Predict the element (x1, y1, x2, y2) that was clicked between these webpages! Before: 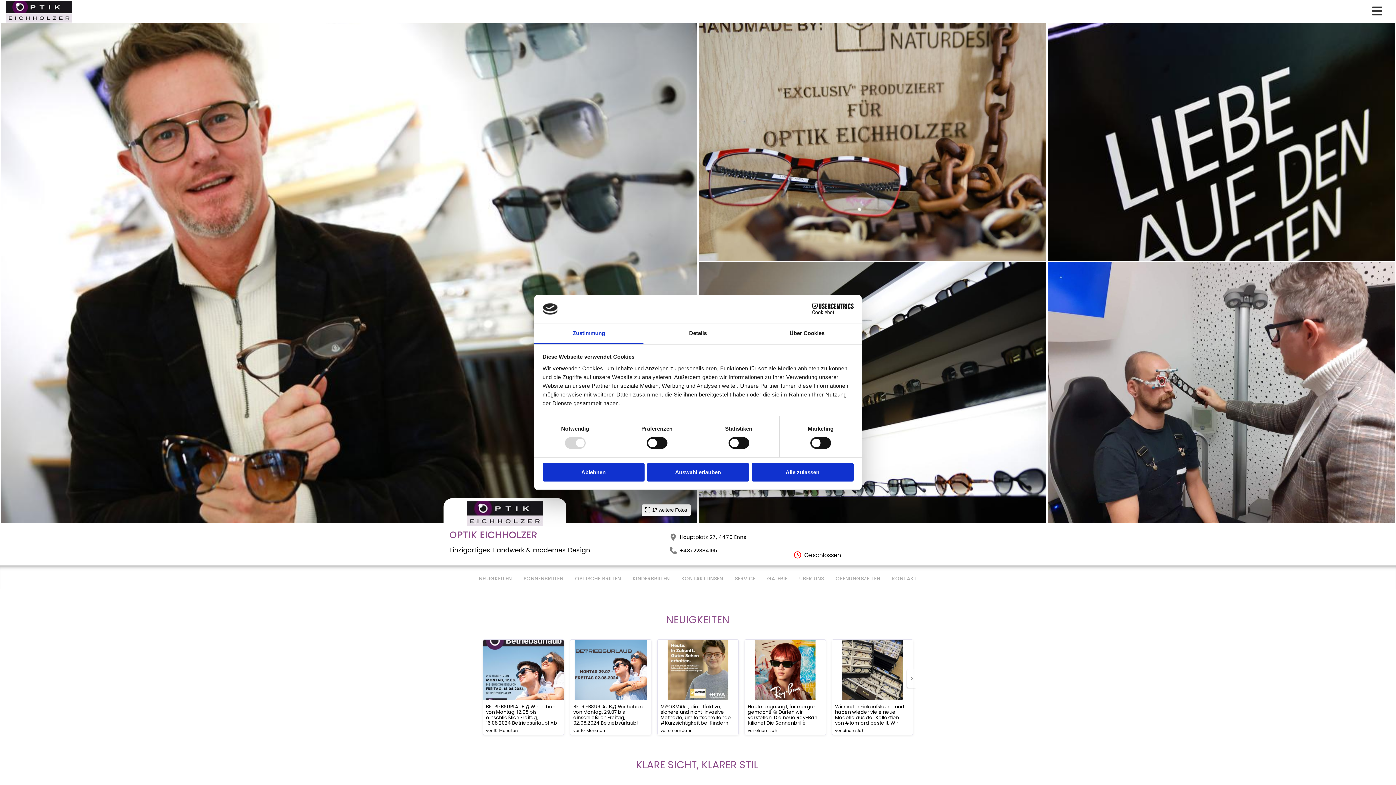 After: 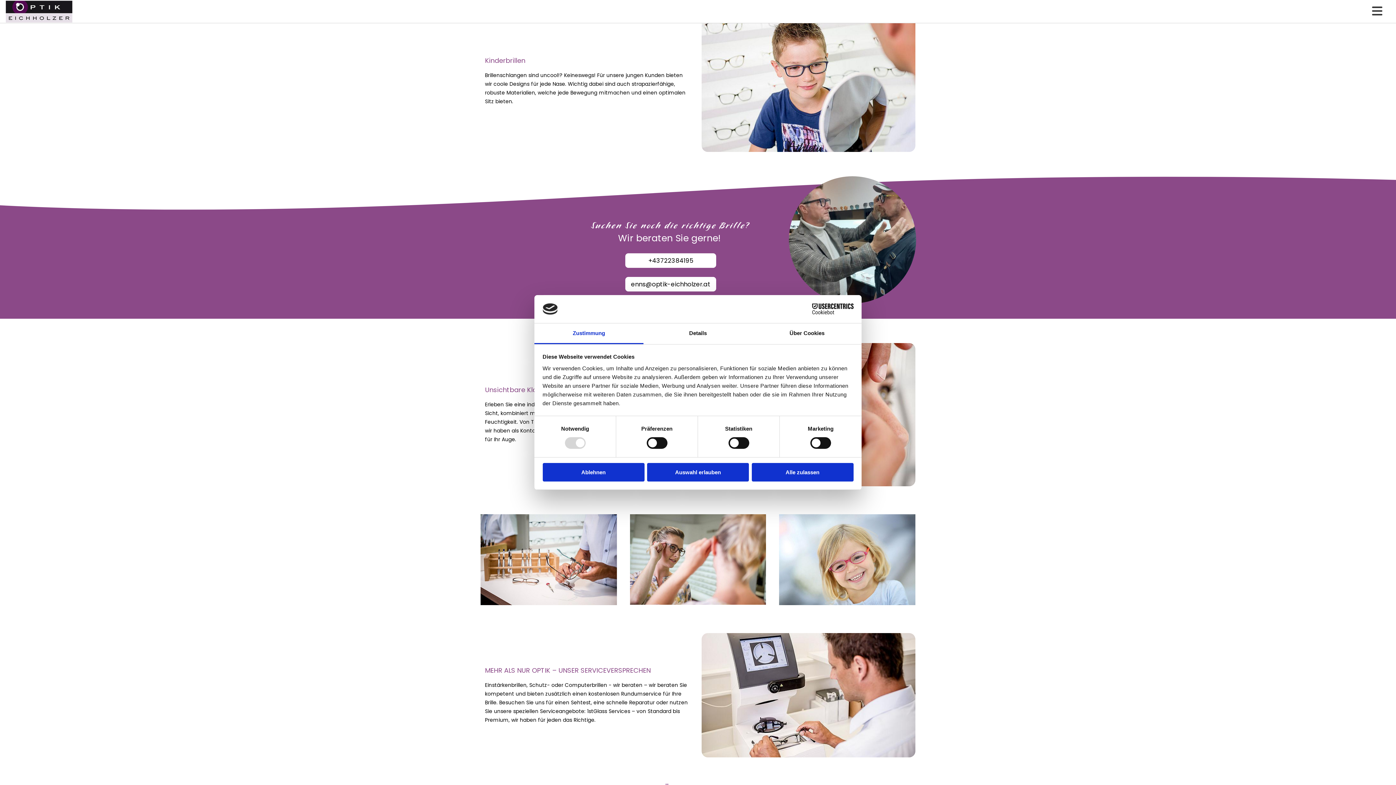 Action: bbox: (632, 575, 669, 582) label: KINDERBRILLEN